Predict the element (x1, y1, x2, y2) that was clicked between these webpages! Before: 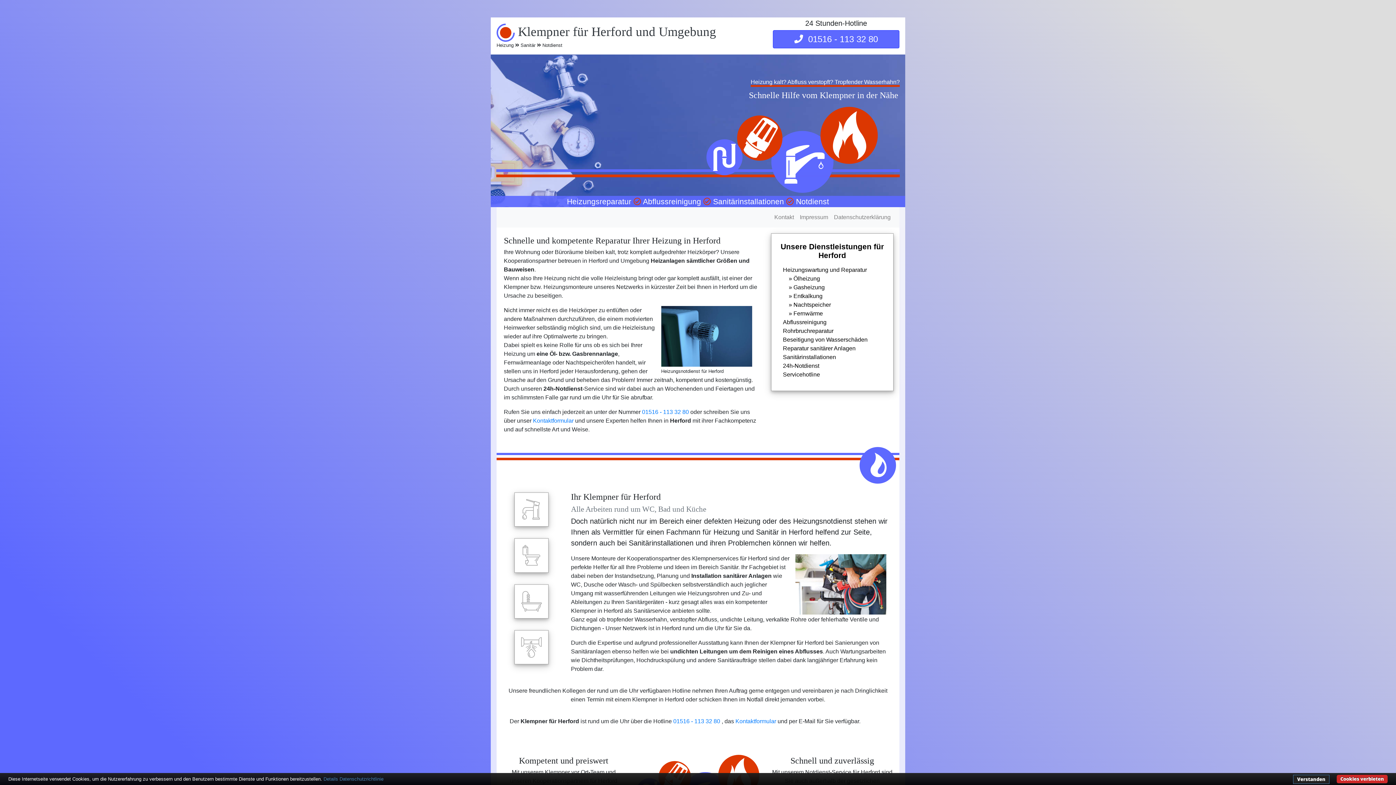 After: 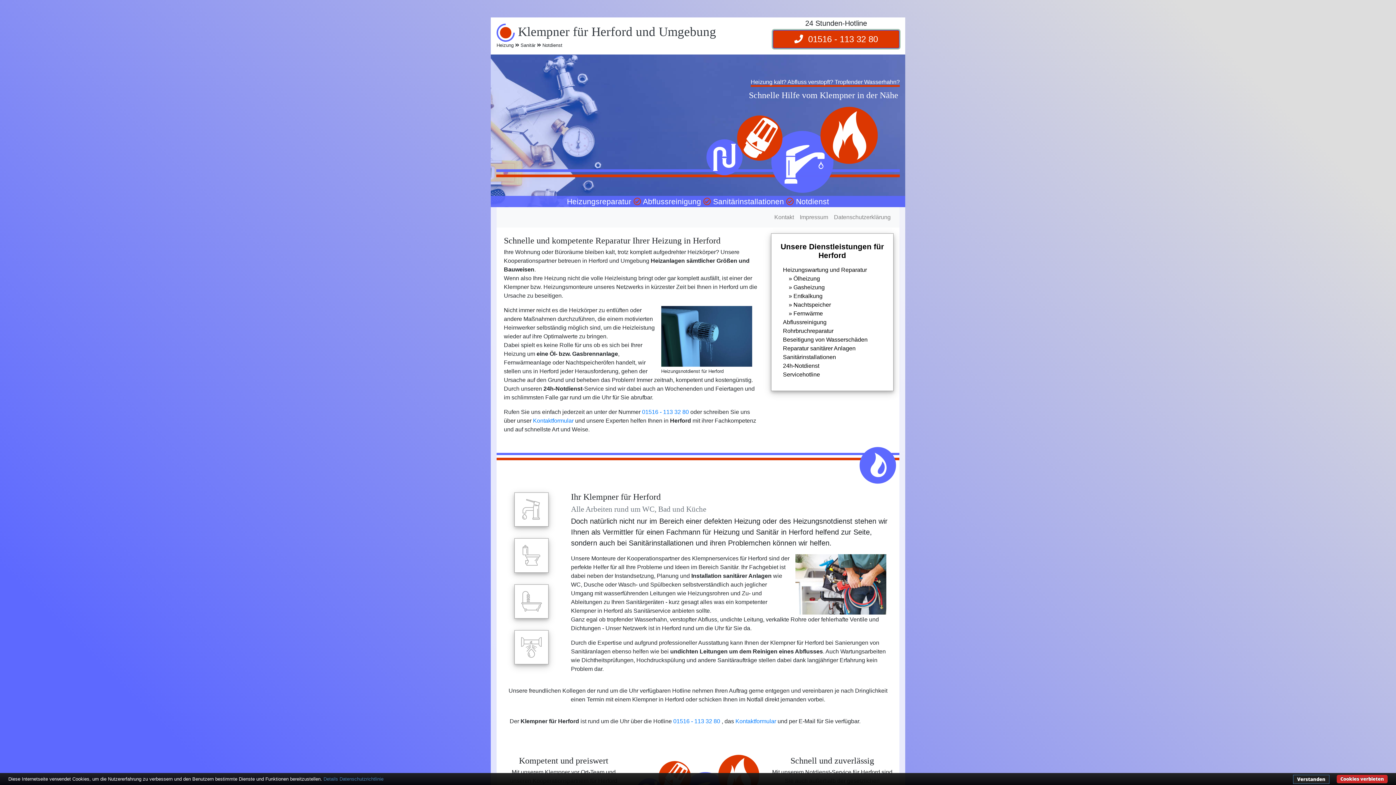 Action: bbox: (773, 30, 899, 48) label:   01516 - 113 32 80